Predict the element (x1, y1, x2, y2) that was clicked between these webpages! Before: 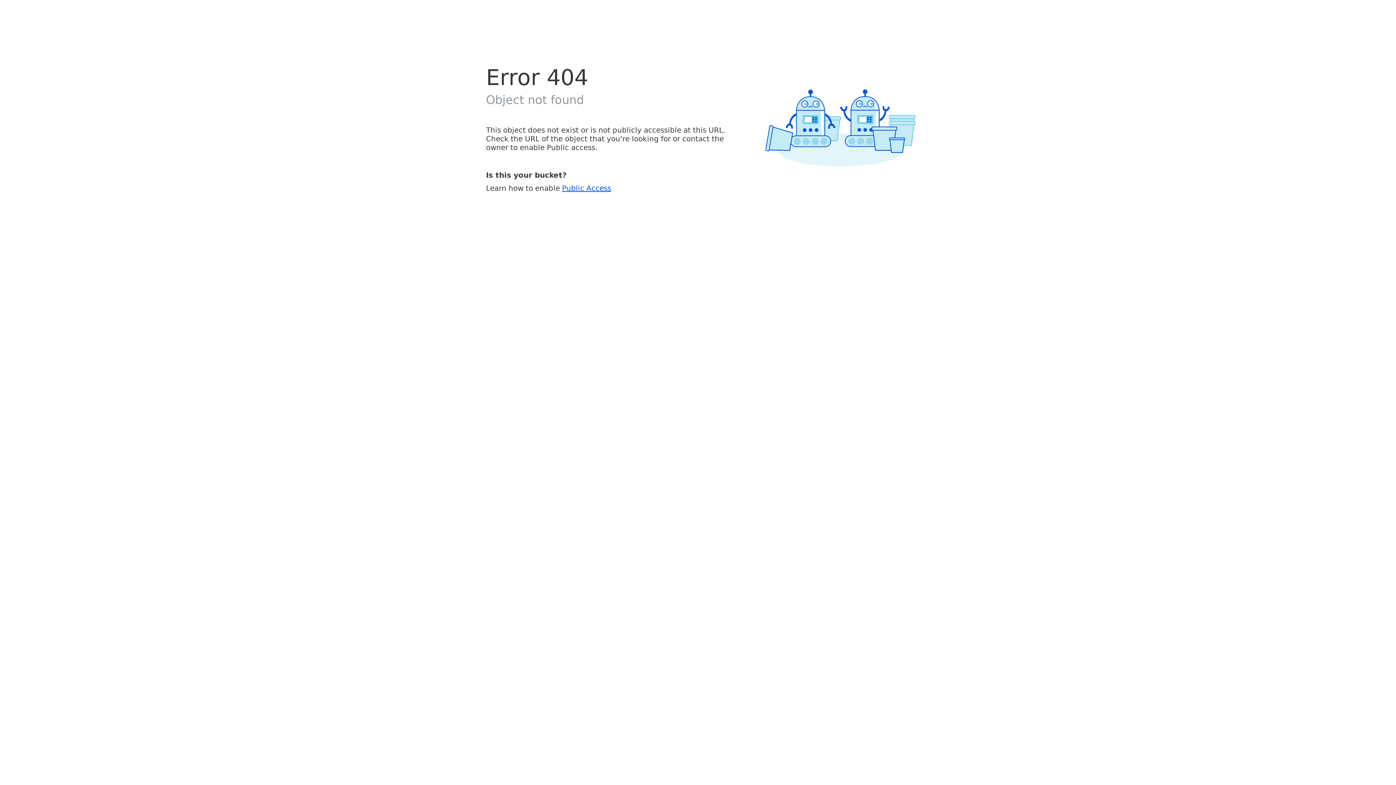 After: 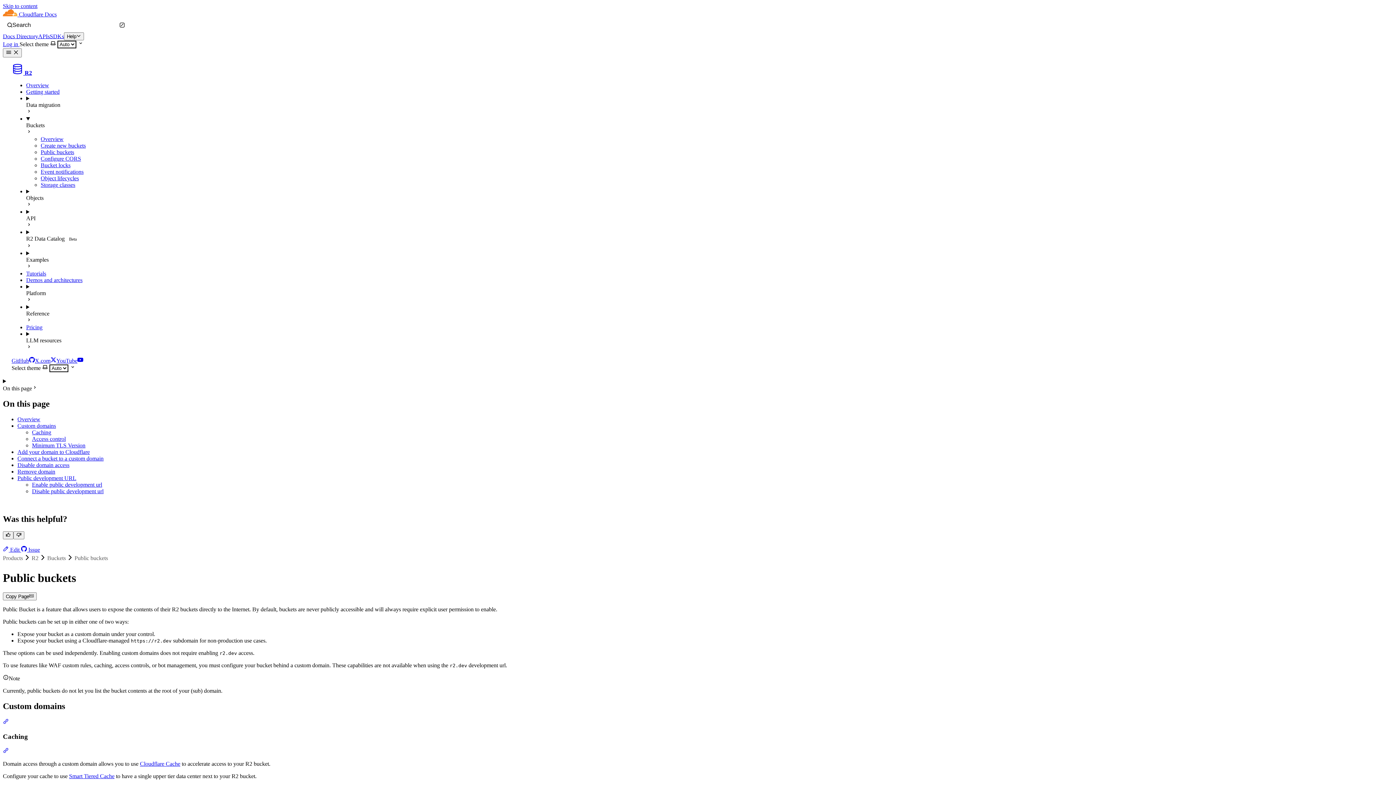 Action: bbox: (562, 183, 611, 192) label: Public Access